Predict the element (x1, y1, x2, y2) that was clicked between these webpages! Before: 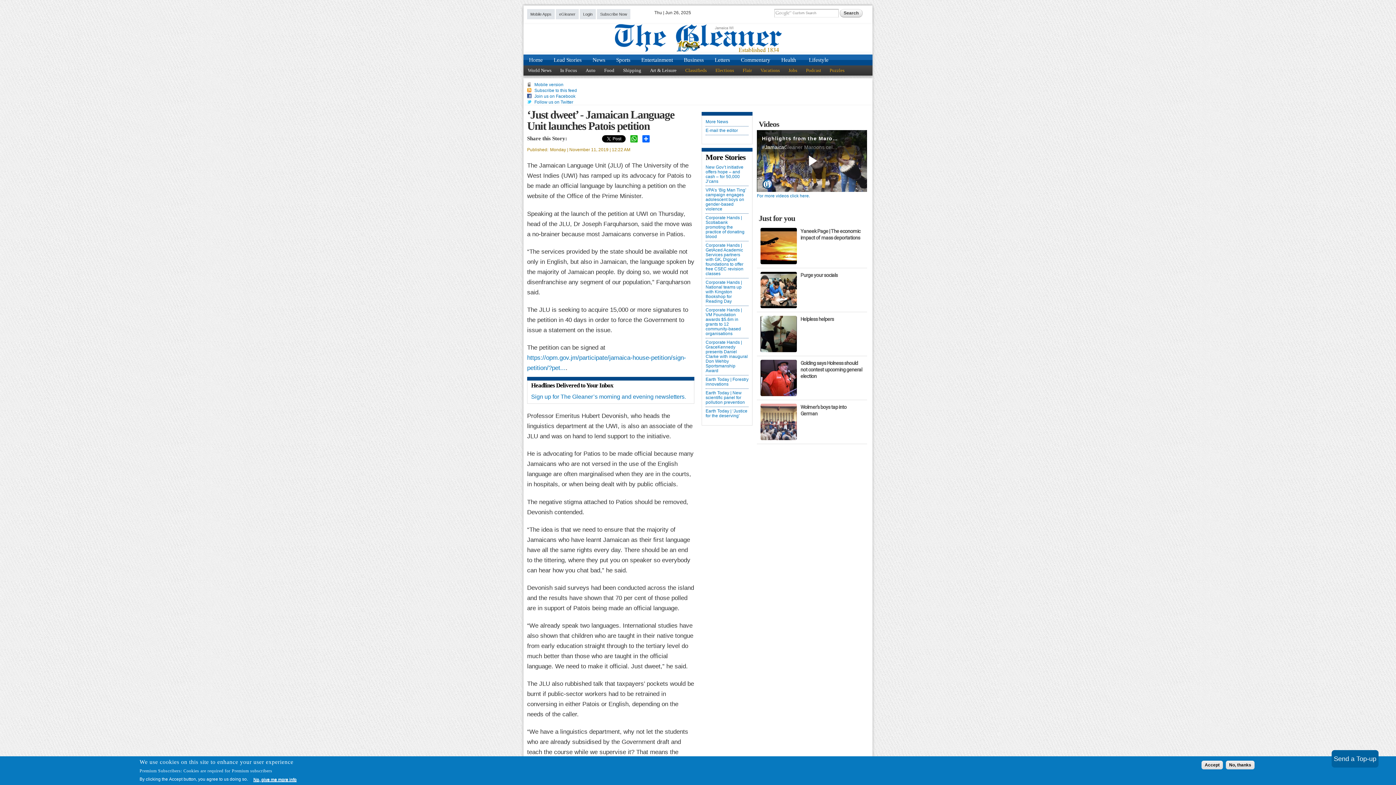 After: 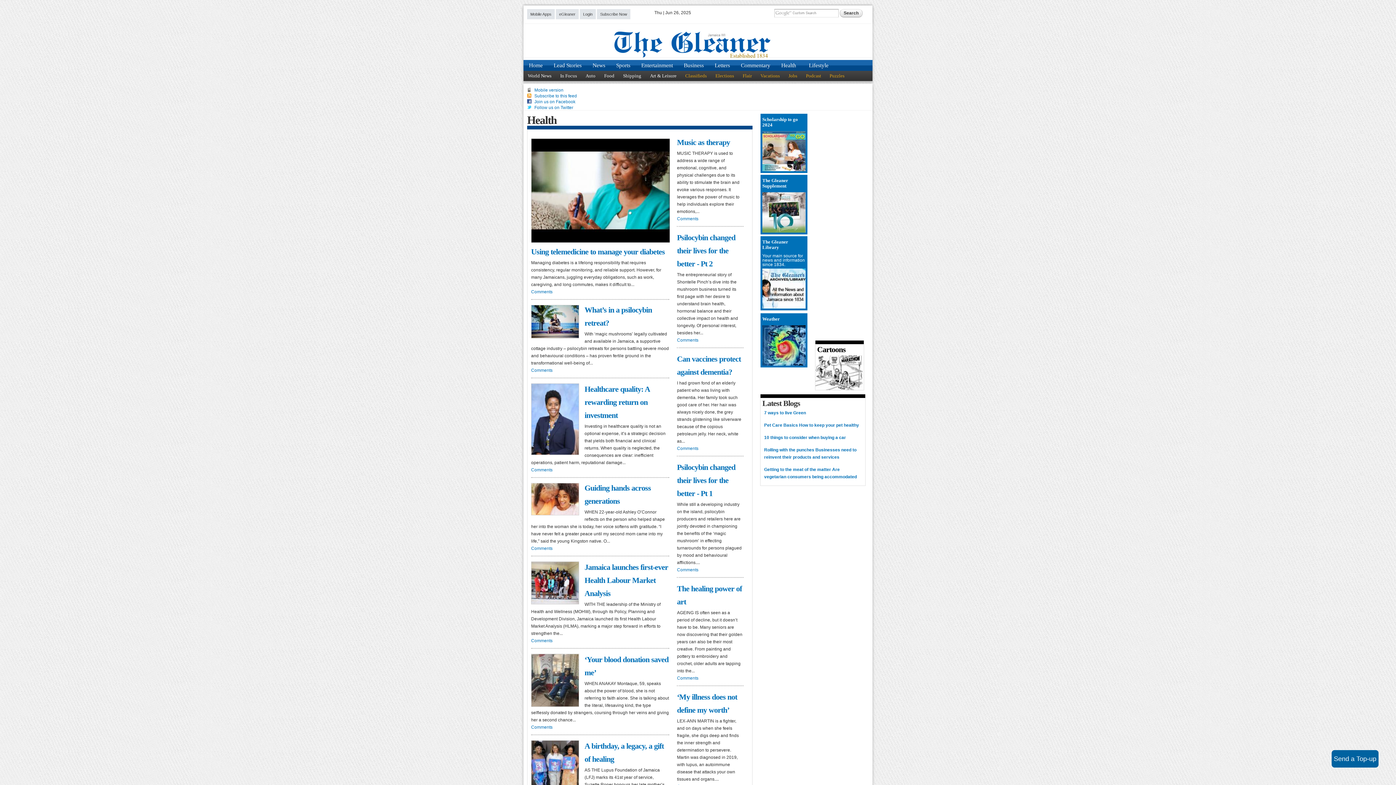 Action: label: Health bbox: (776, 54, 801, 65)